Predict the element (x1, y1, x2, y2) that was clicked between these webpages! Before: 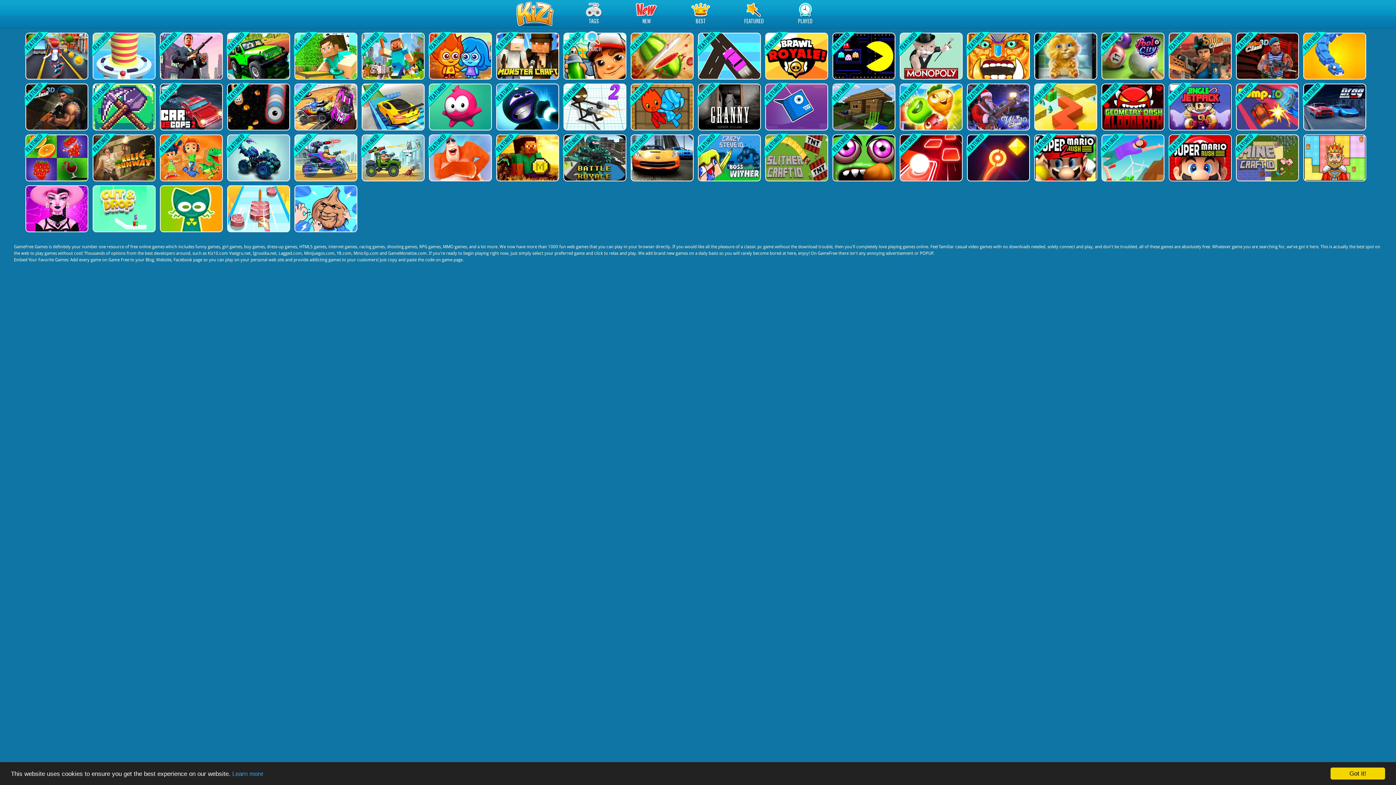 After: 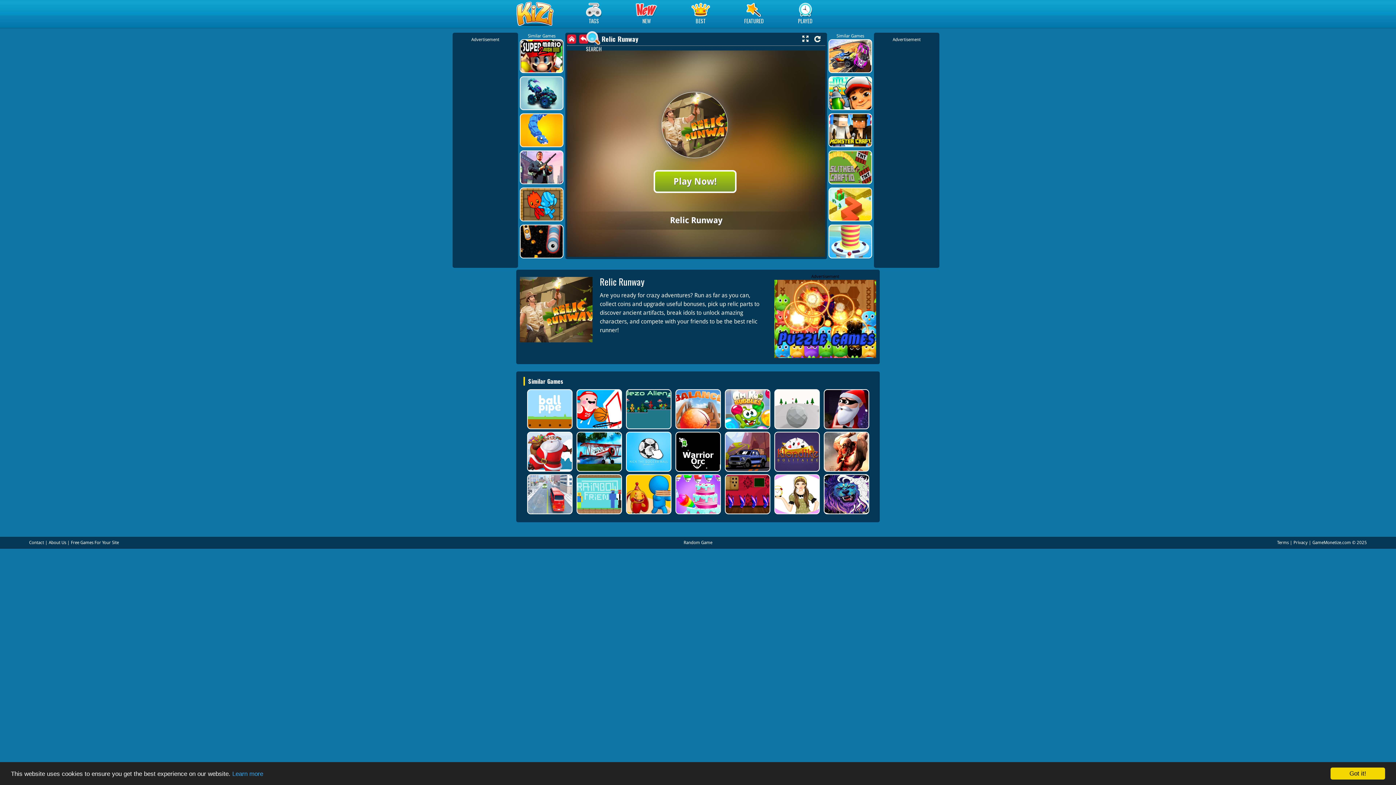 Action: bbox: (92, 134, 154, 181)